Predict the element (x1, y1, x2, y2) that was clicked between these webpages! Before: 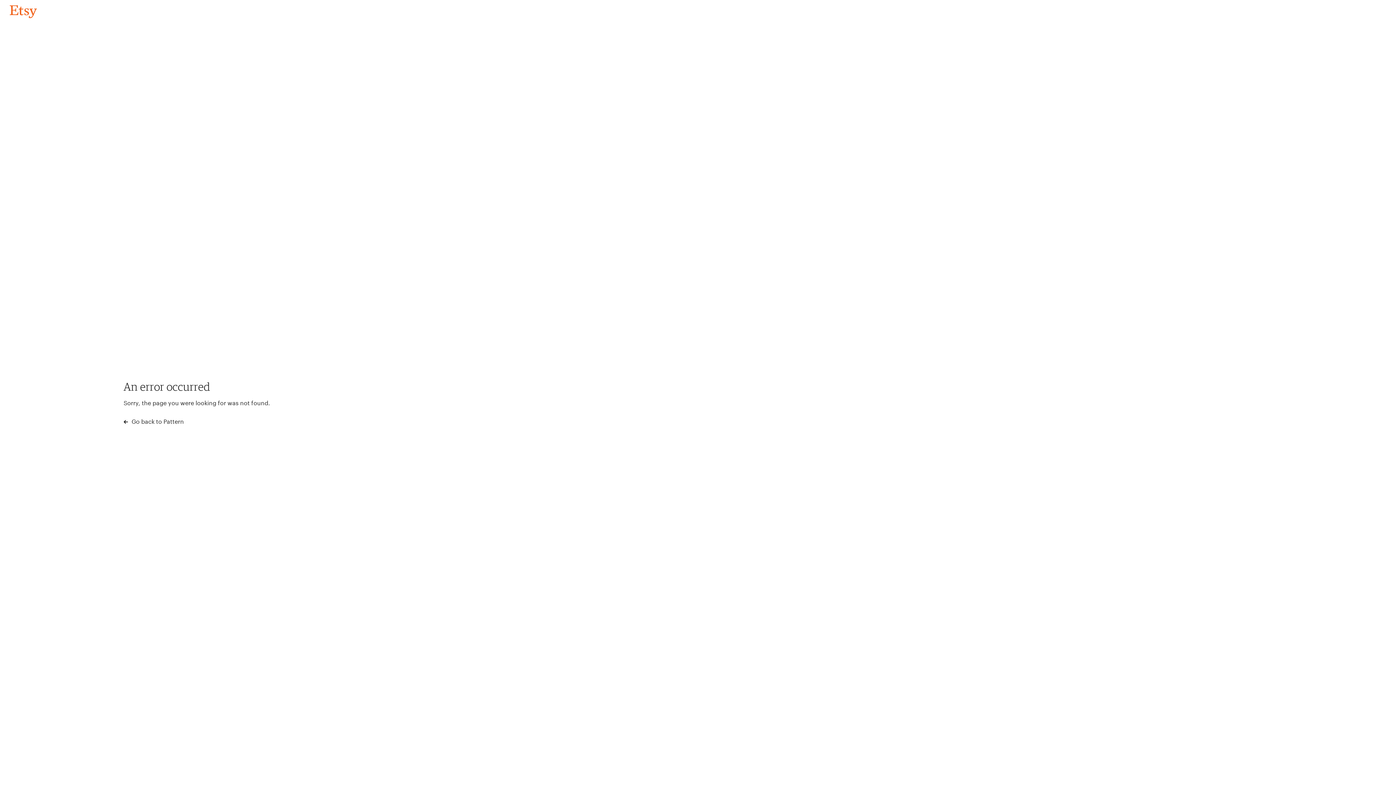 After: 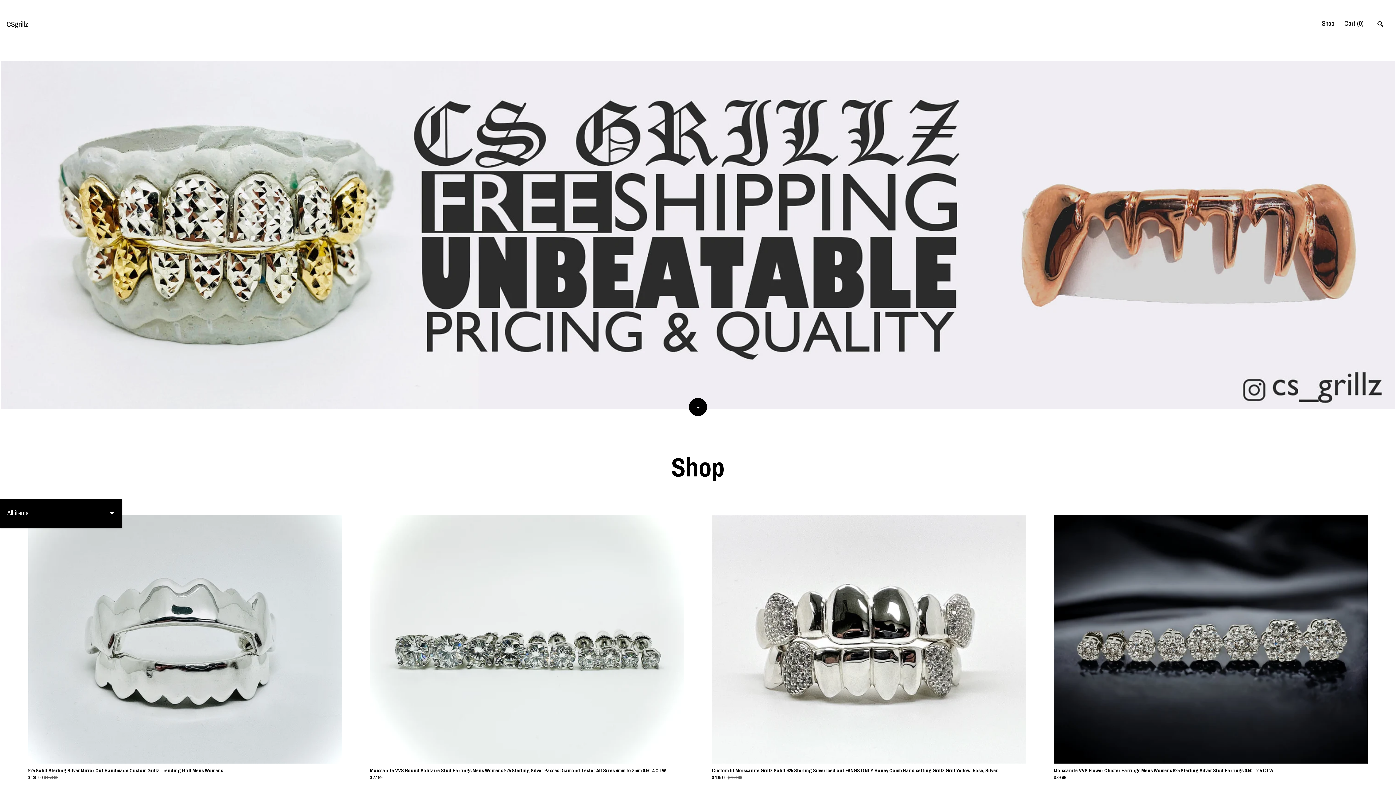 Action: bbox: (4, 3, 42, 18) label: Go back to Pattern